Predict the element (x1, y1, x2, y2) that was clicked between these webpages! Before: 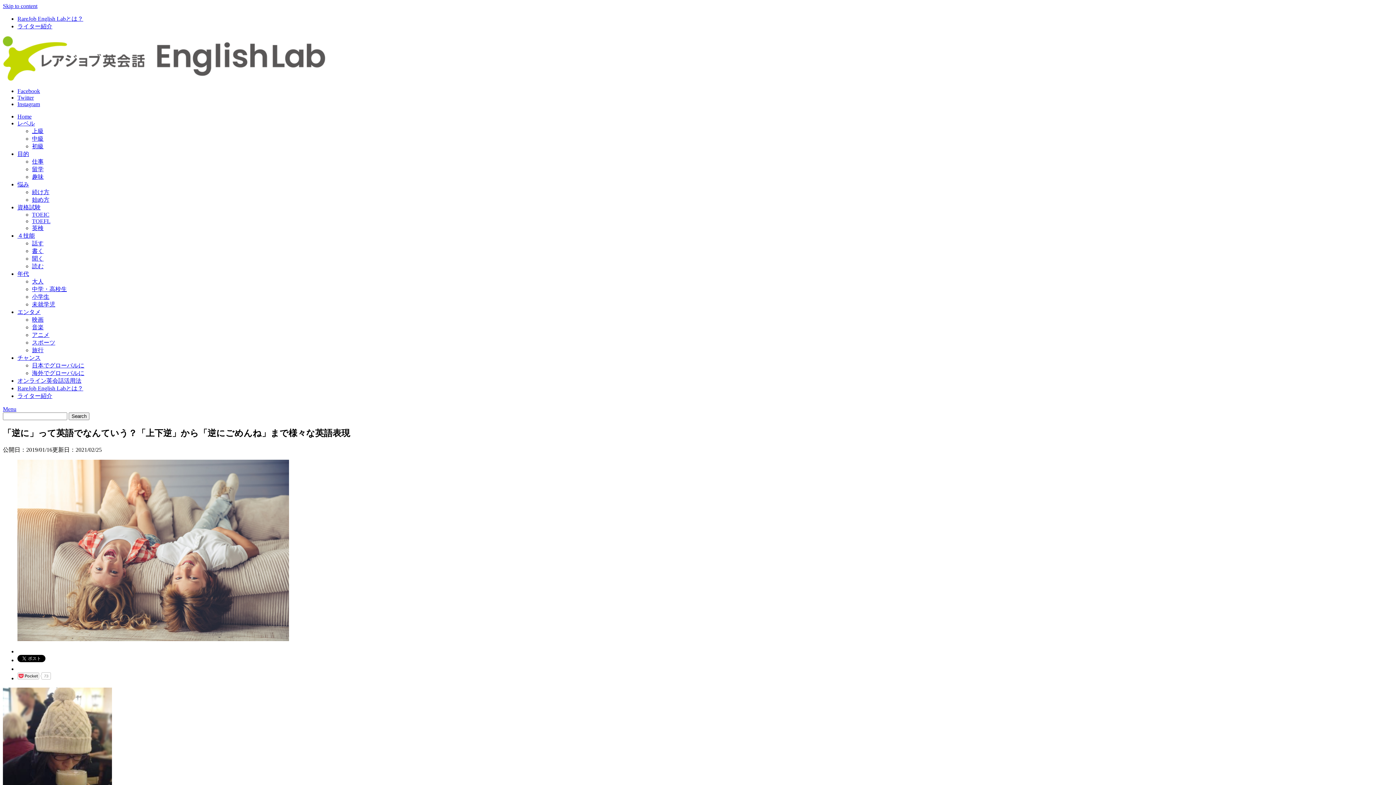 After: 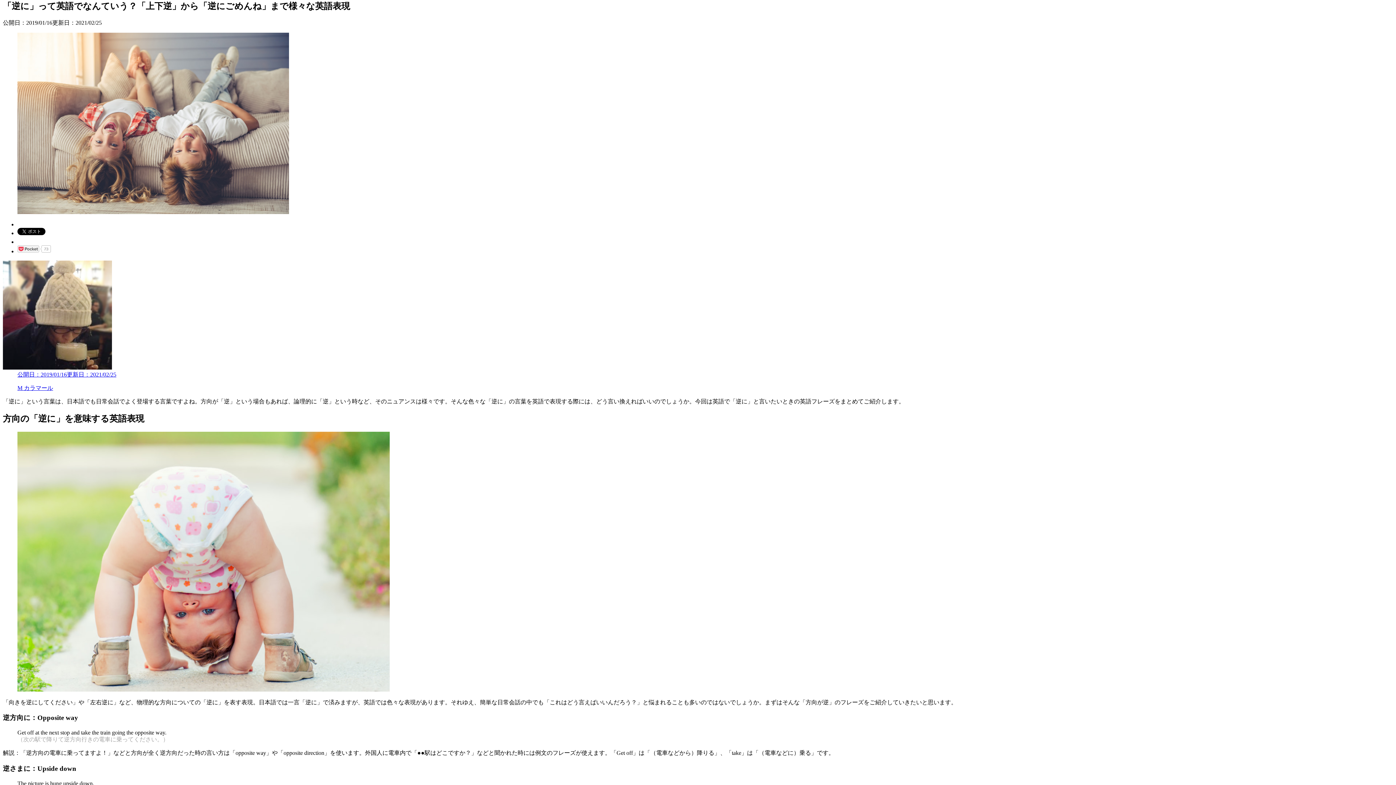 Action: label: Skip to content bbox: (2, 2, 37, 9)